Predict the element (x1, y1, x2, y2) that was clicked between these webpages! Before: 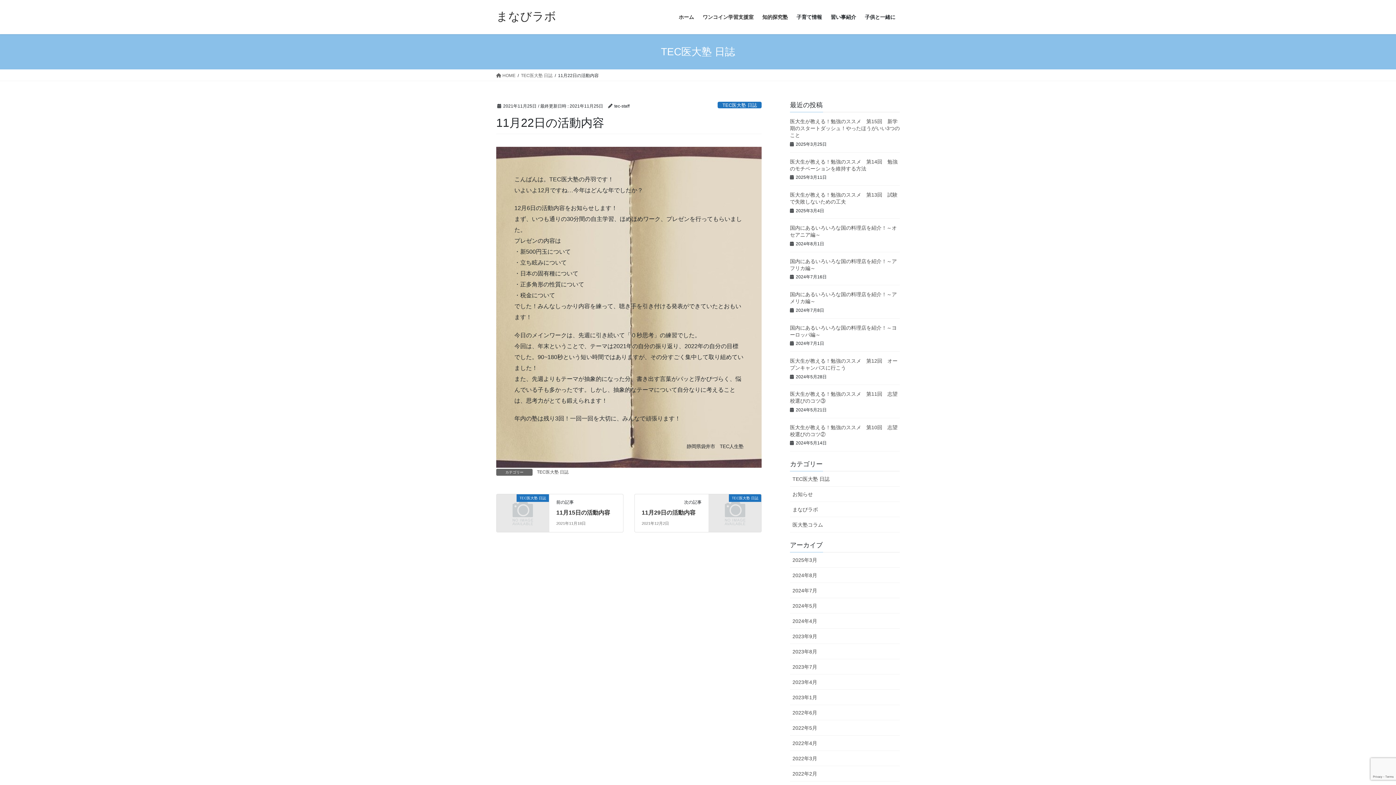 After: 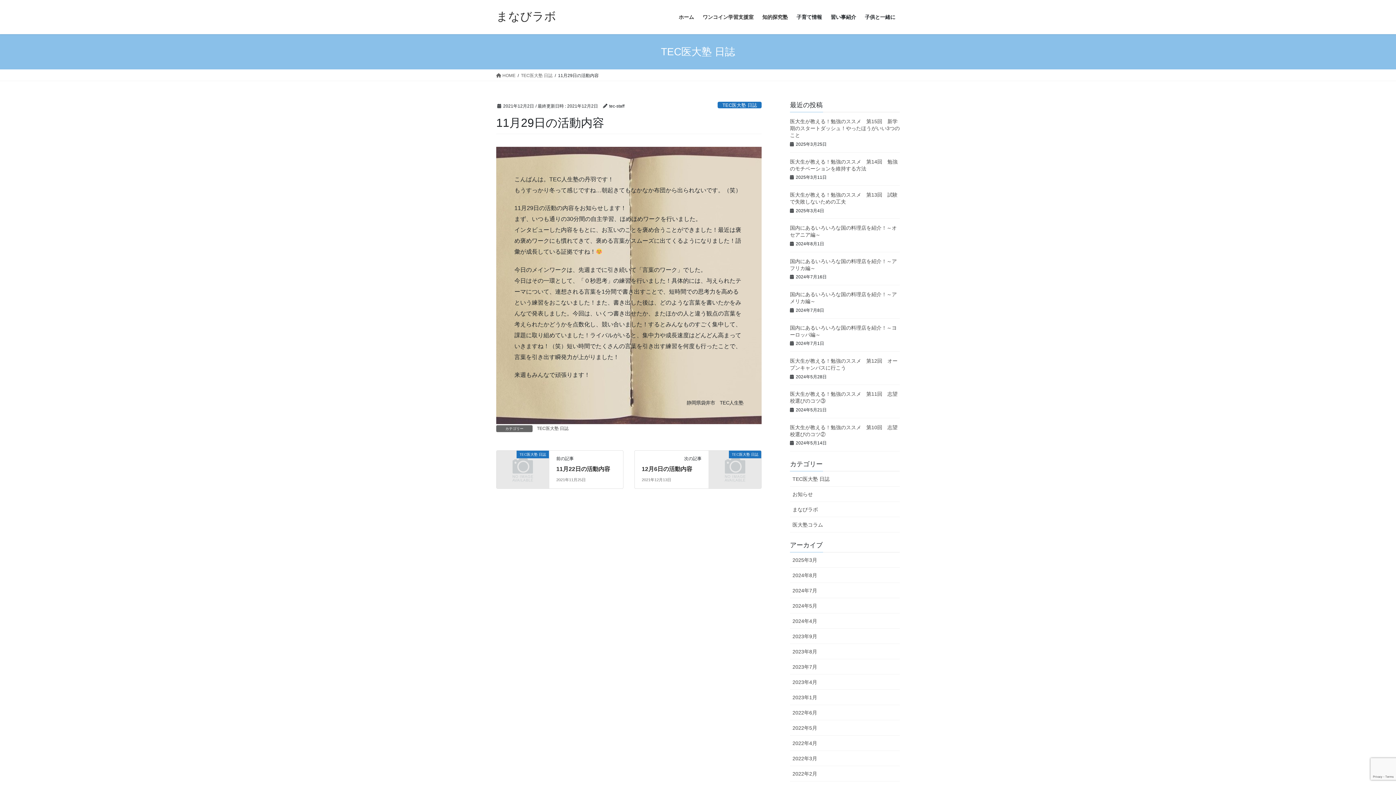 Action: label: TEC医大塾 日誌 bbox: (709, 507, 761, 513)